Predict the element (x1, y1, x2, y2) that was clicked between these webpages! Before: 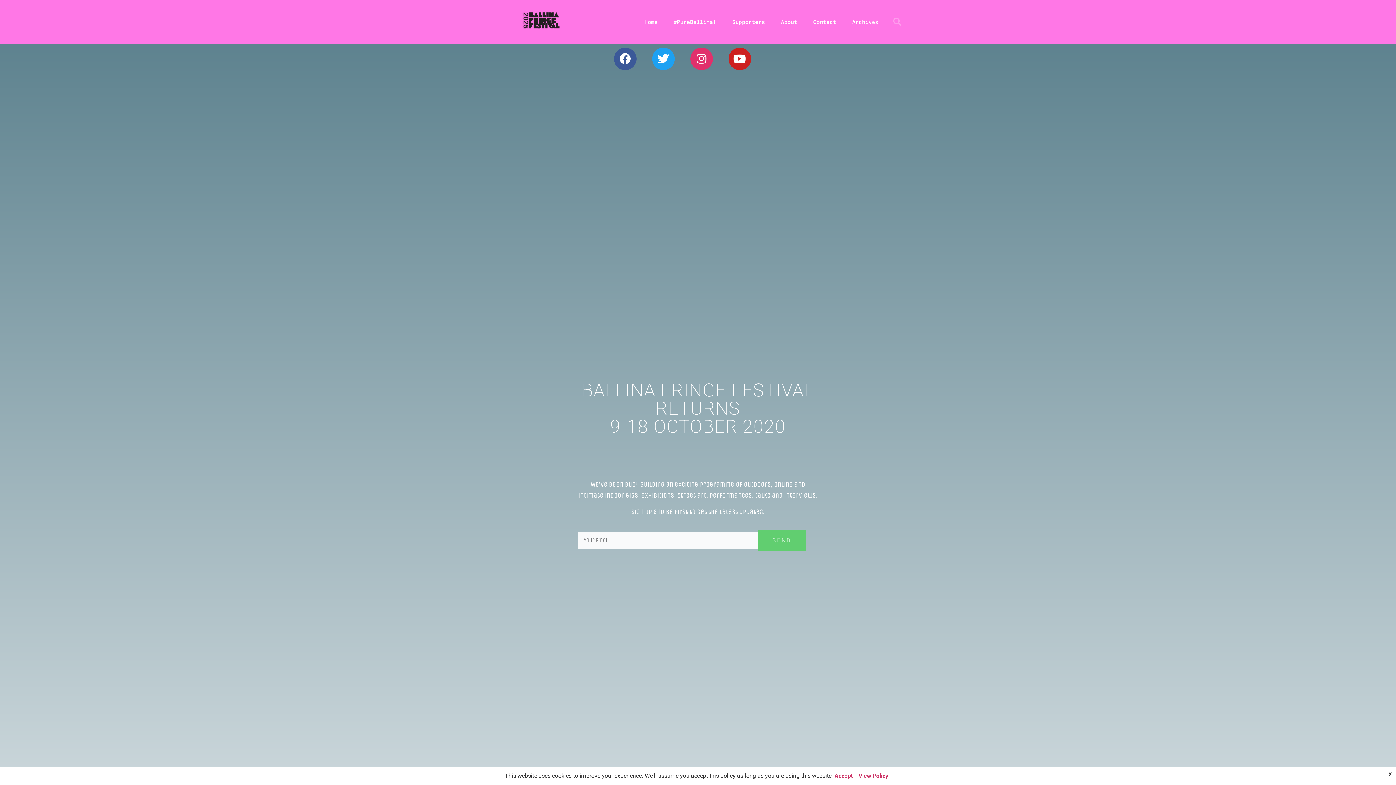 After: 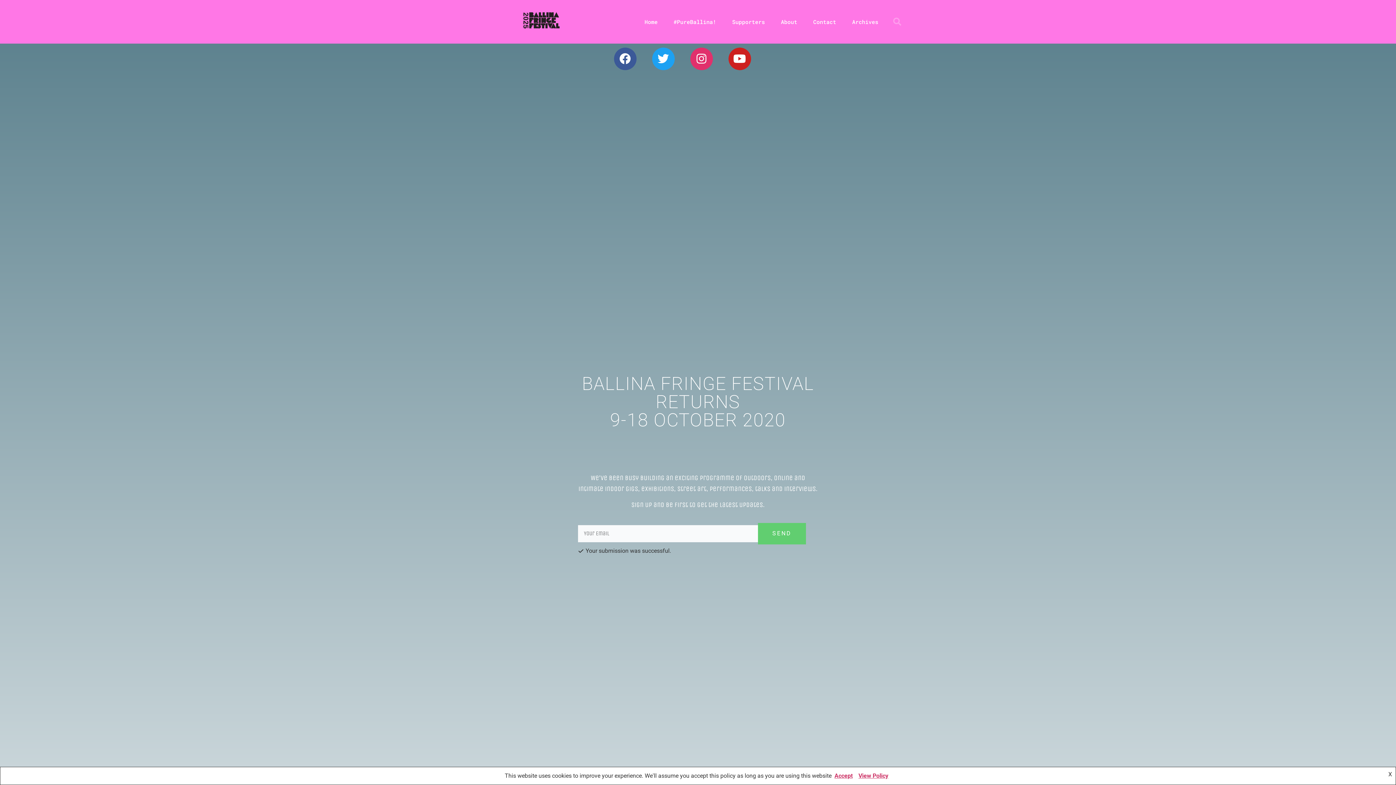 Action: label: SEND bbox: (758, 529, 806, 551)